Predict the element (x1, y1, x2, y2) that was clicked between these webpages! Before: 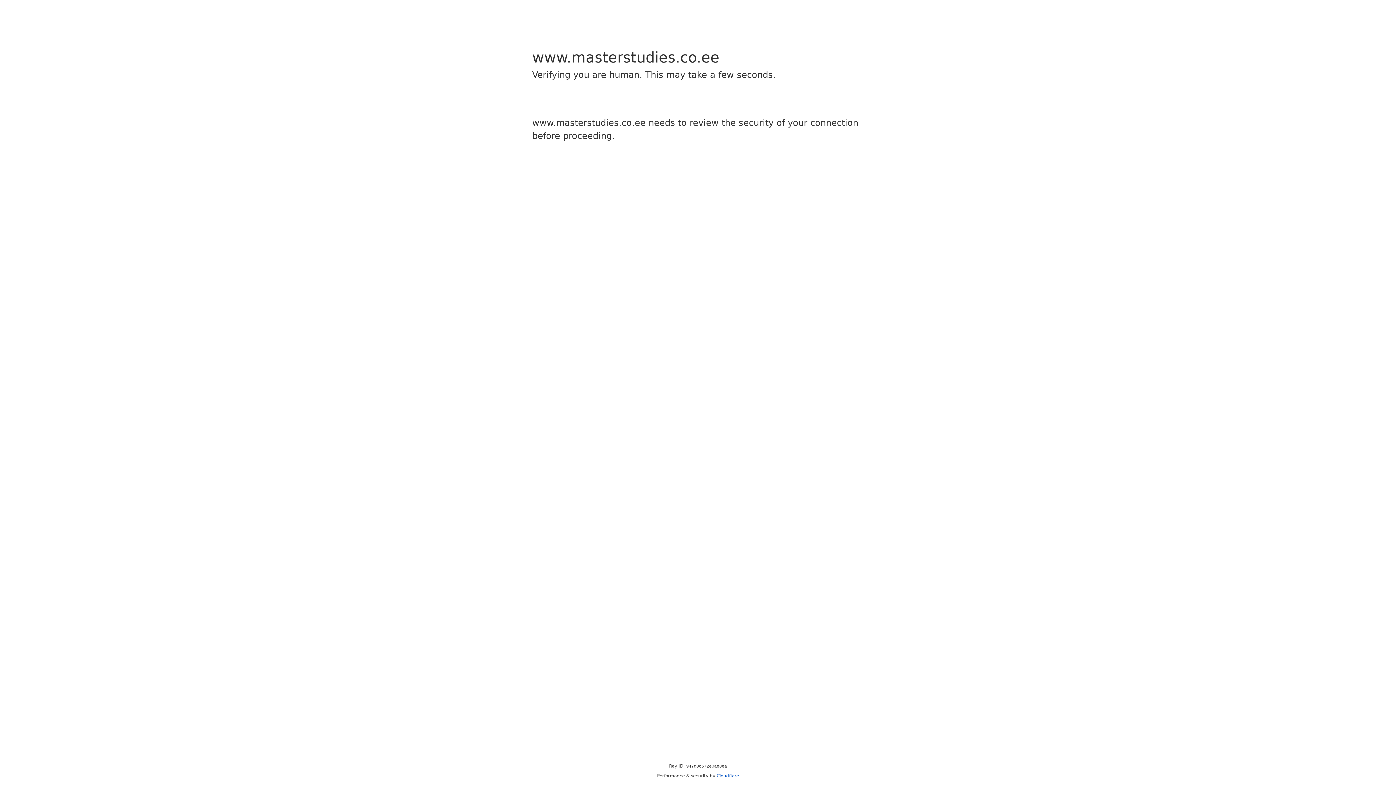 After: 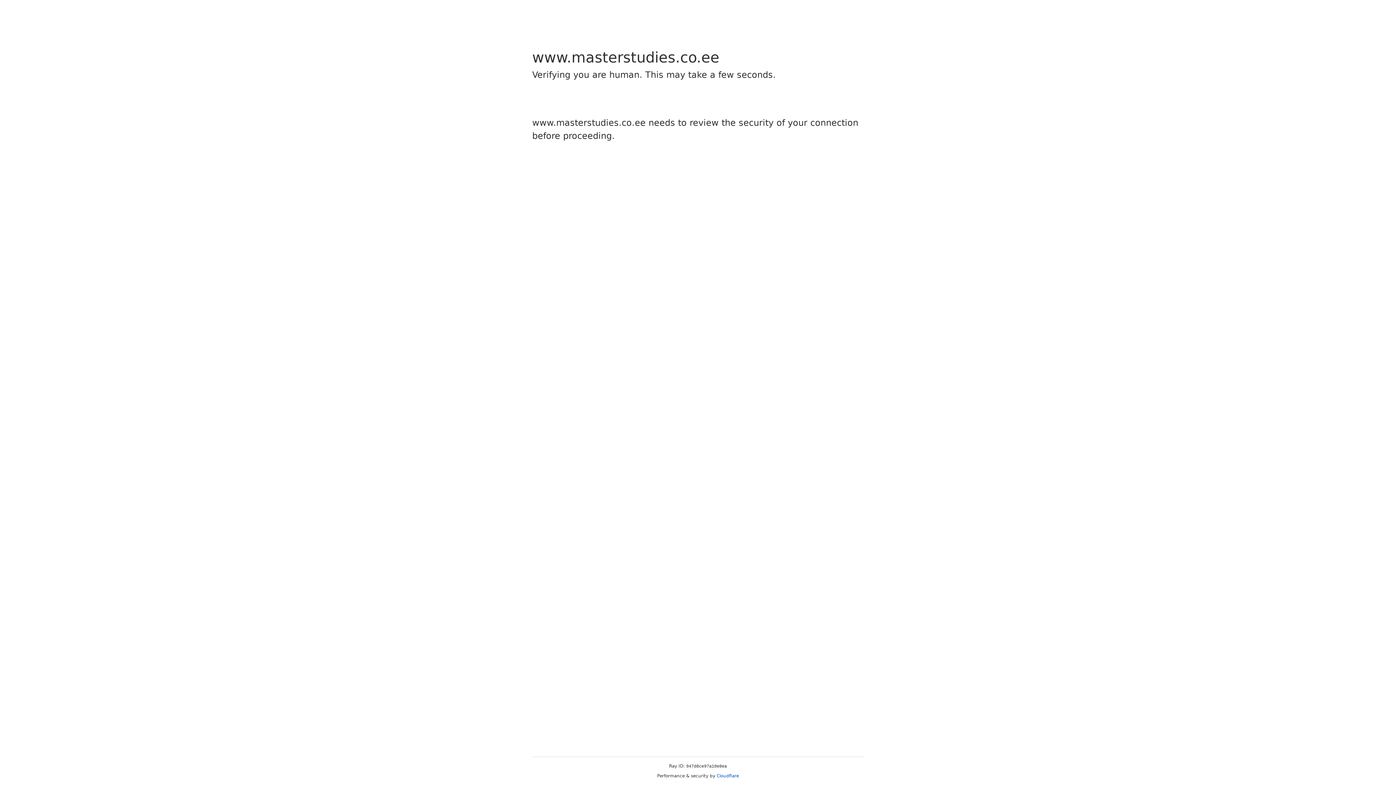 Action: label: Cloudflare bbox: (716, 773, 739, 778)